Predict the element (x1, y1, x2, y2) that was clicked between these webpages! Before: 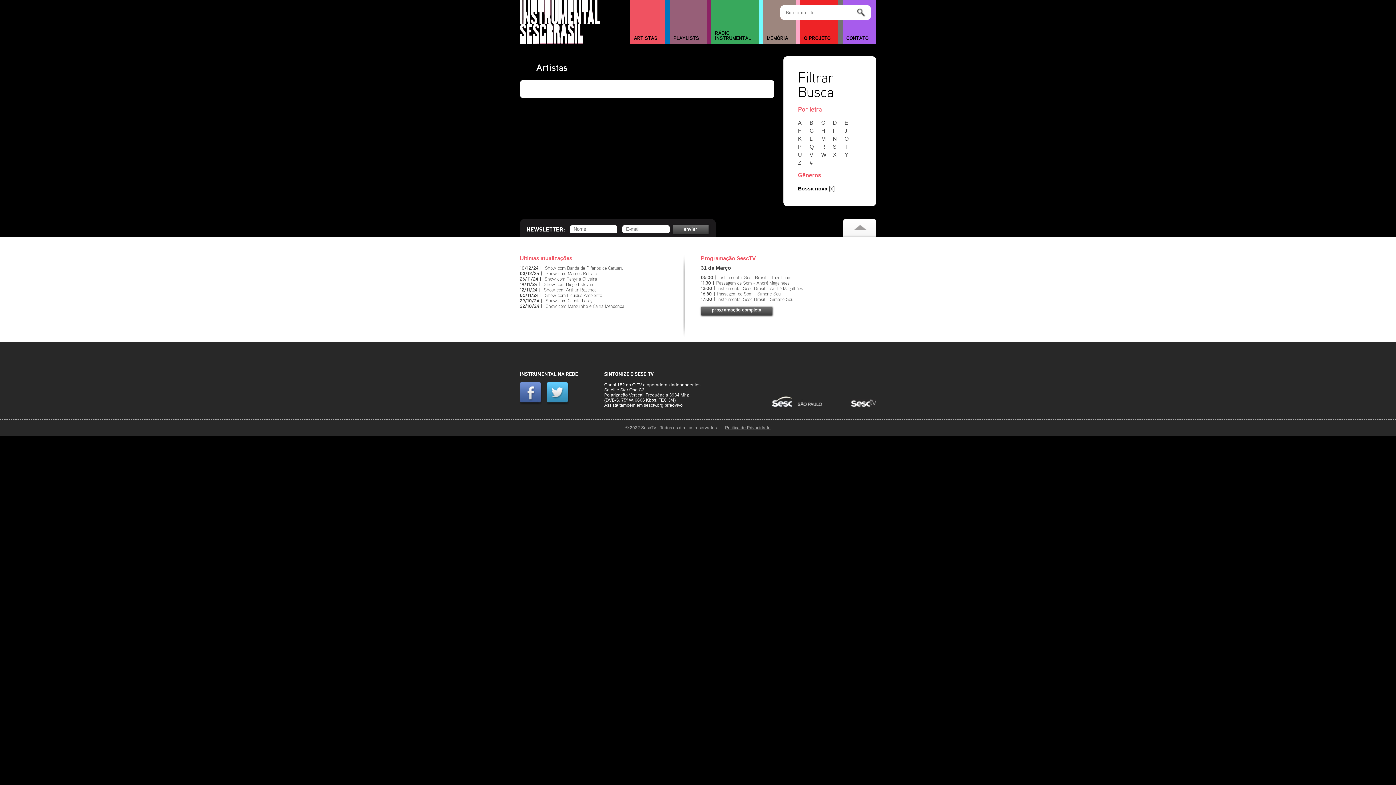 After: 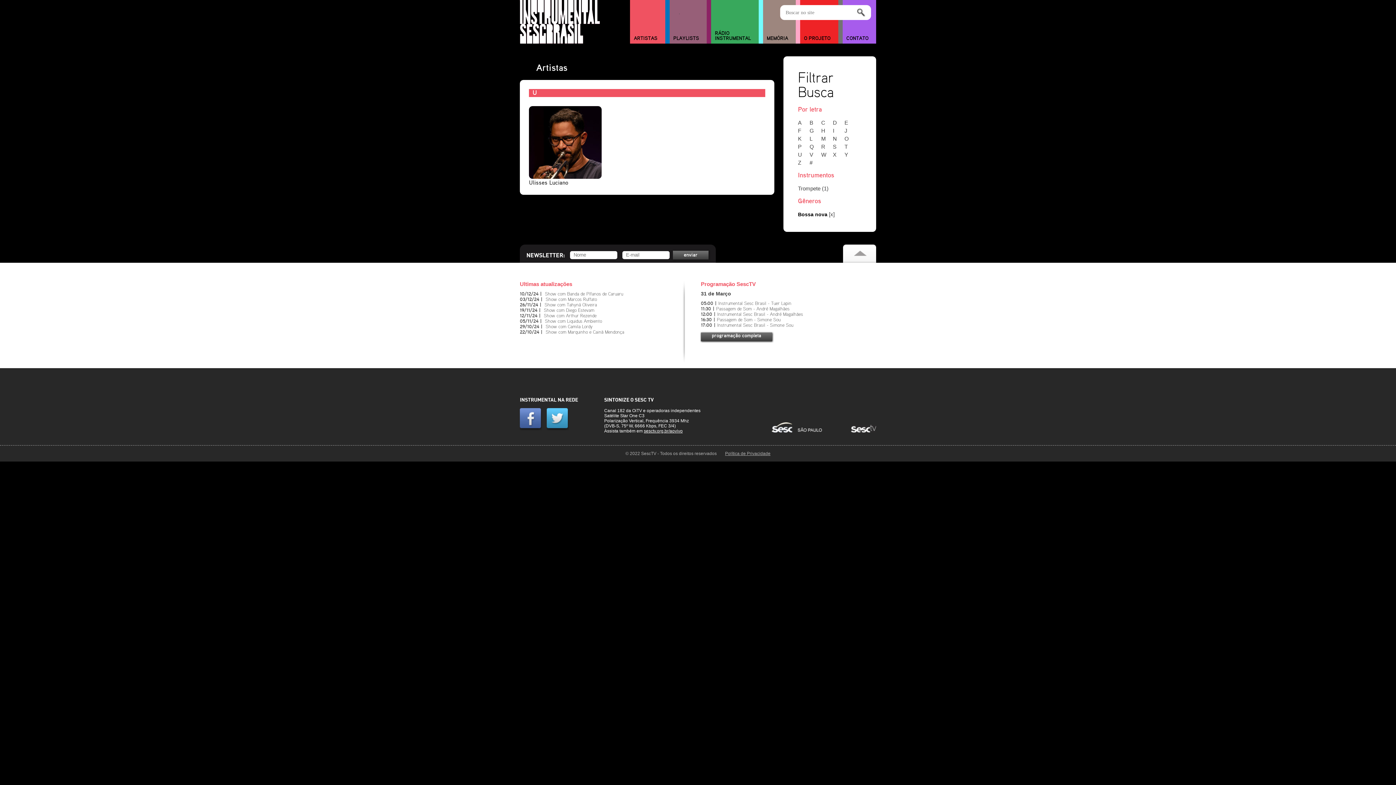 Action: bbox: (798, 151, 808, 157) label: U